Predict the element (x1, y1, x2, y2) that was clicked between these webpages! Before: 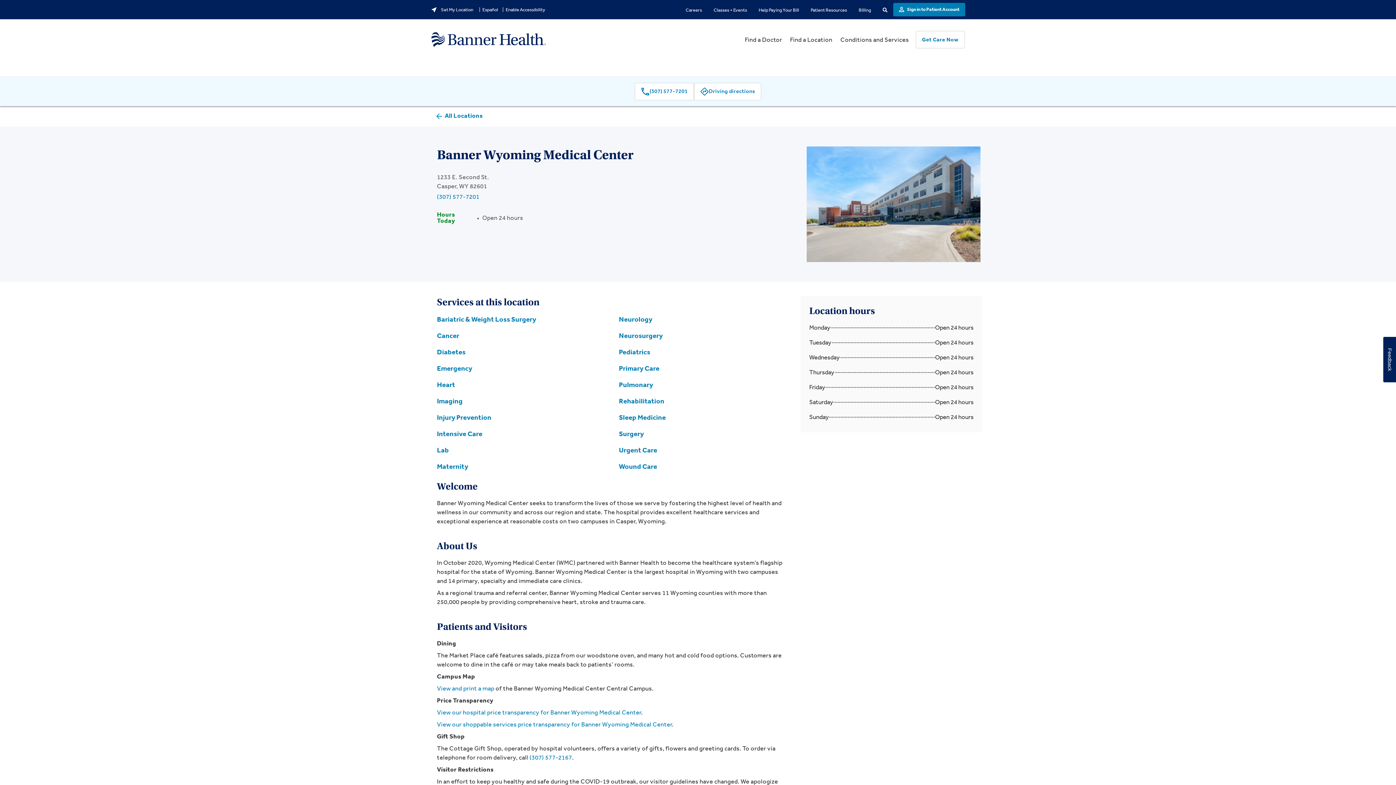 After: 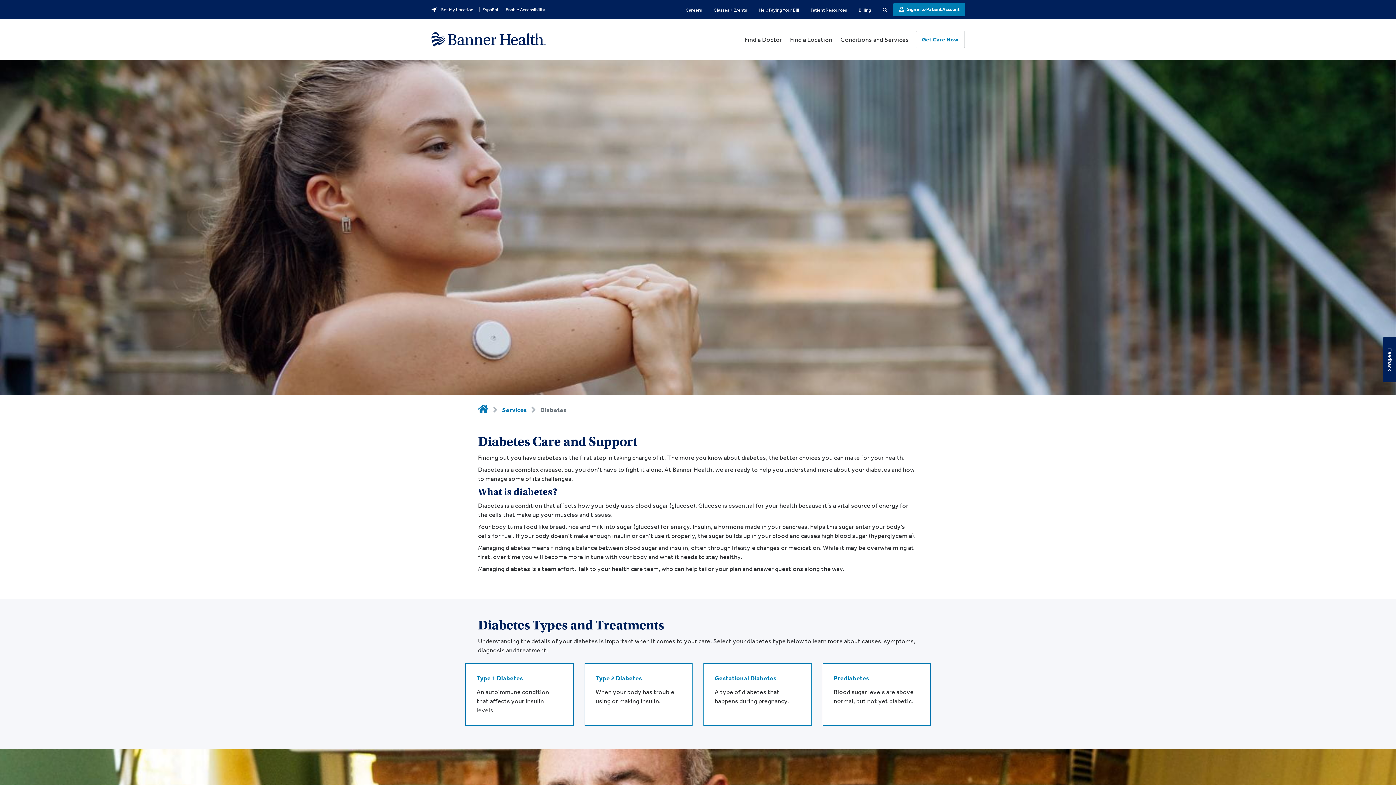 Action: label: Diabetes bbox: (437, 347, 465, 356)